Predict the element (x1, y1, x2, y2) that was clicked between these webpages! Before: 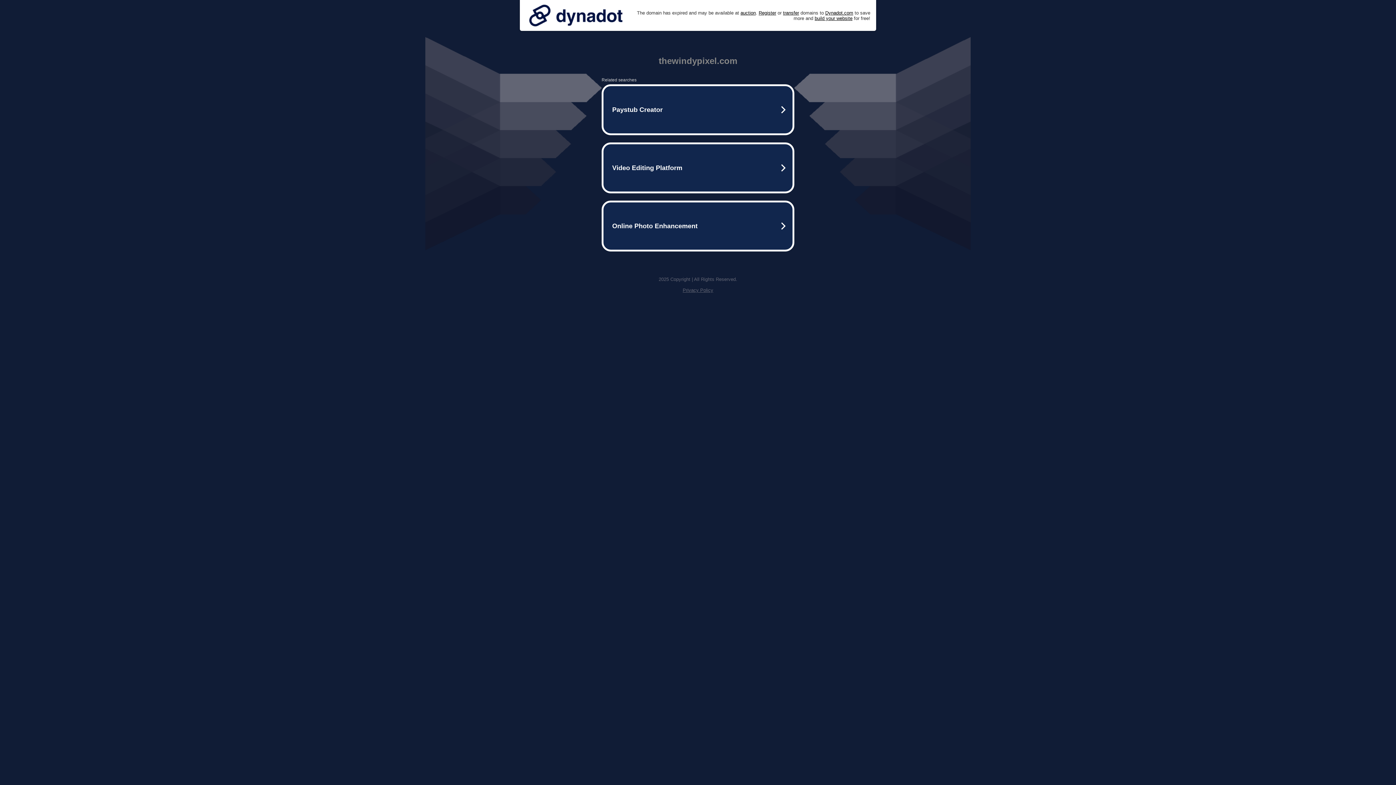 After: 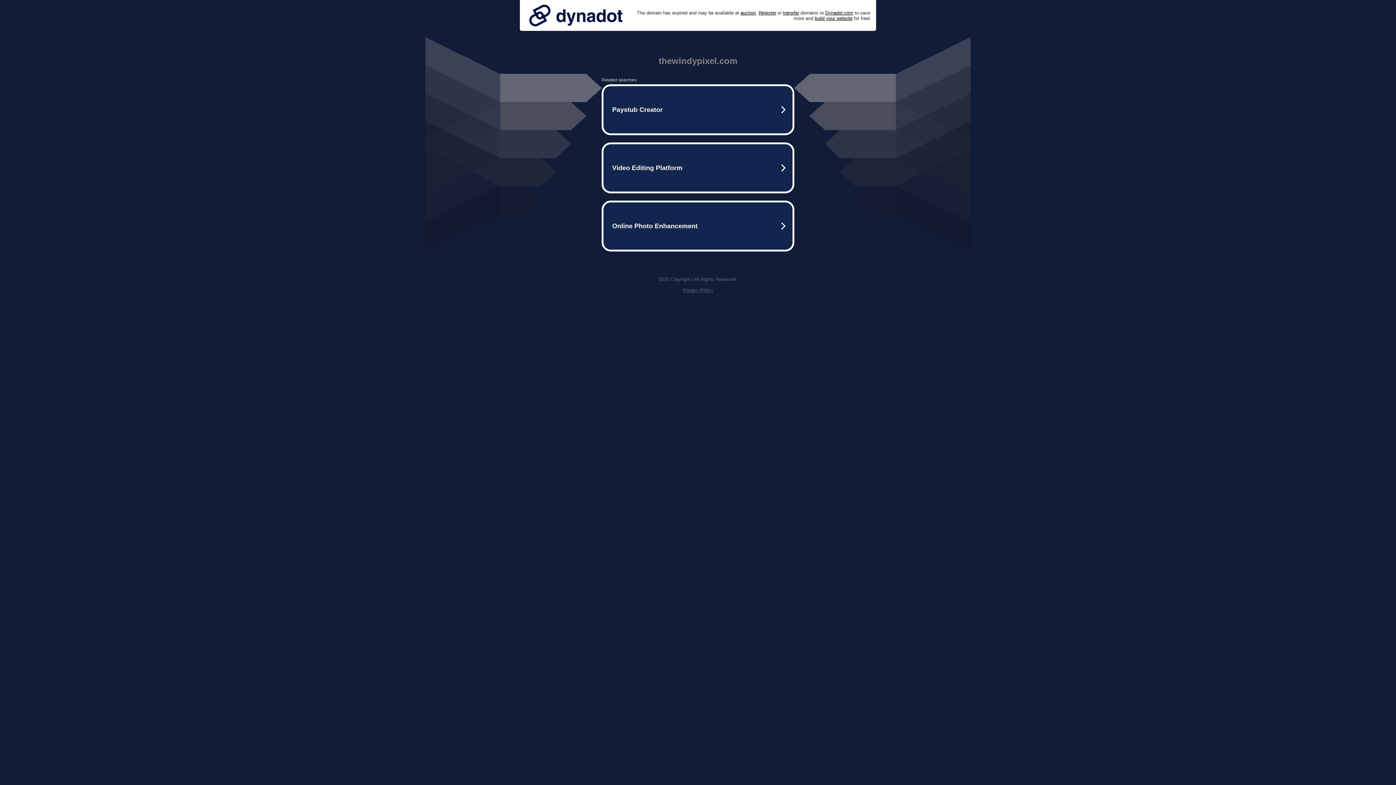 Action: bbox: (525, 0, 626, 30)